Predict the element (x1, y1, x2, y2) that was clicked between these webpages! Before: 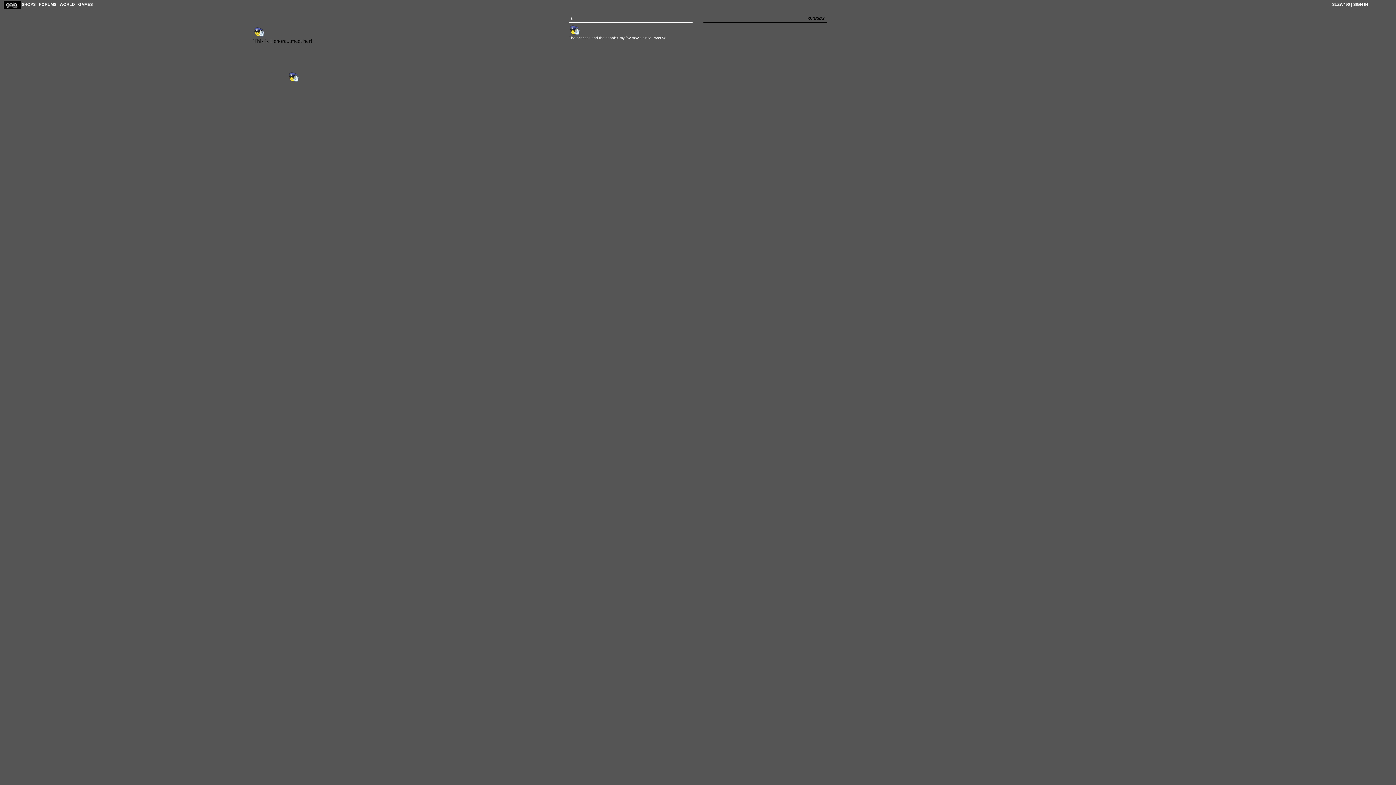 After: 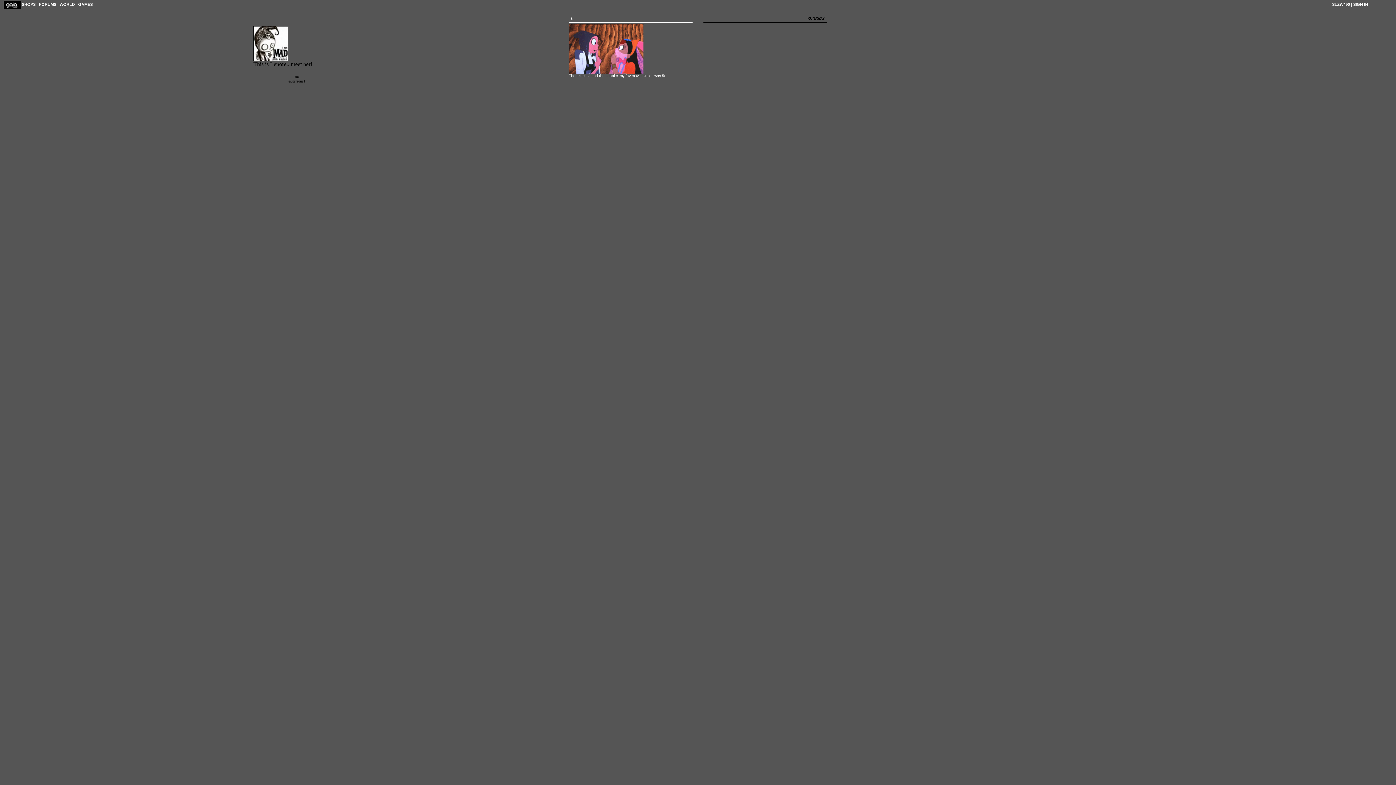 Action: bbox: (569, 32, 580, 36)